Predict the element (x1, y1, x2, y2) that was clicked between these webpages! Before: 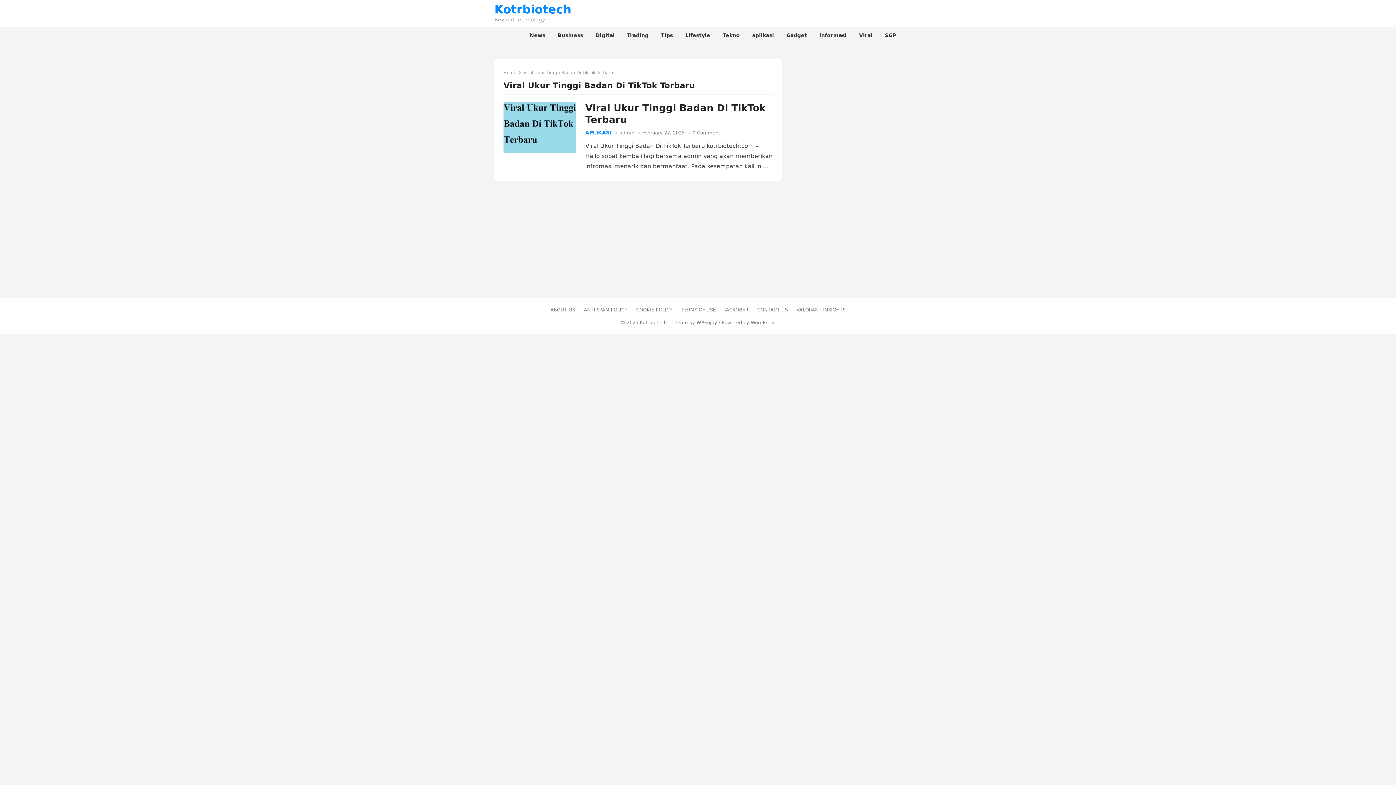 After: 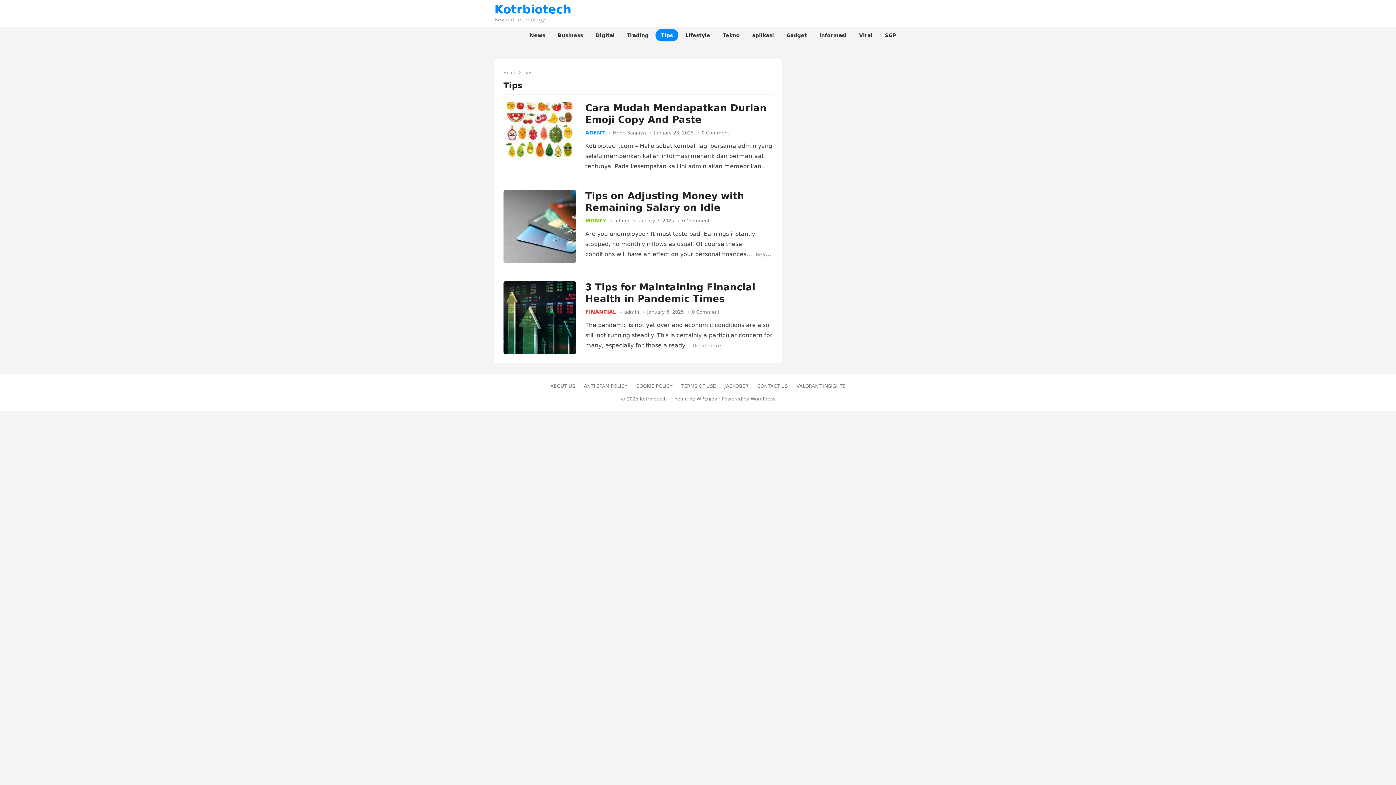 Action: bbox: (655, 22, 678, 48) label: Tips